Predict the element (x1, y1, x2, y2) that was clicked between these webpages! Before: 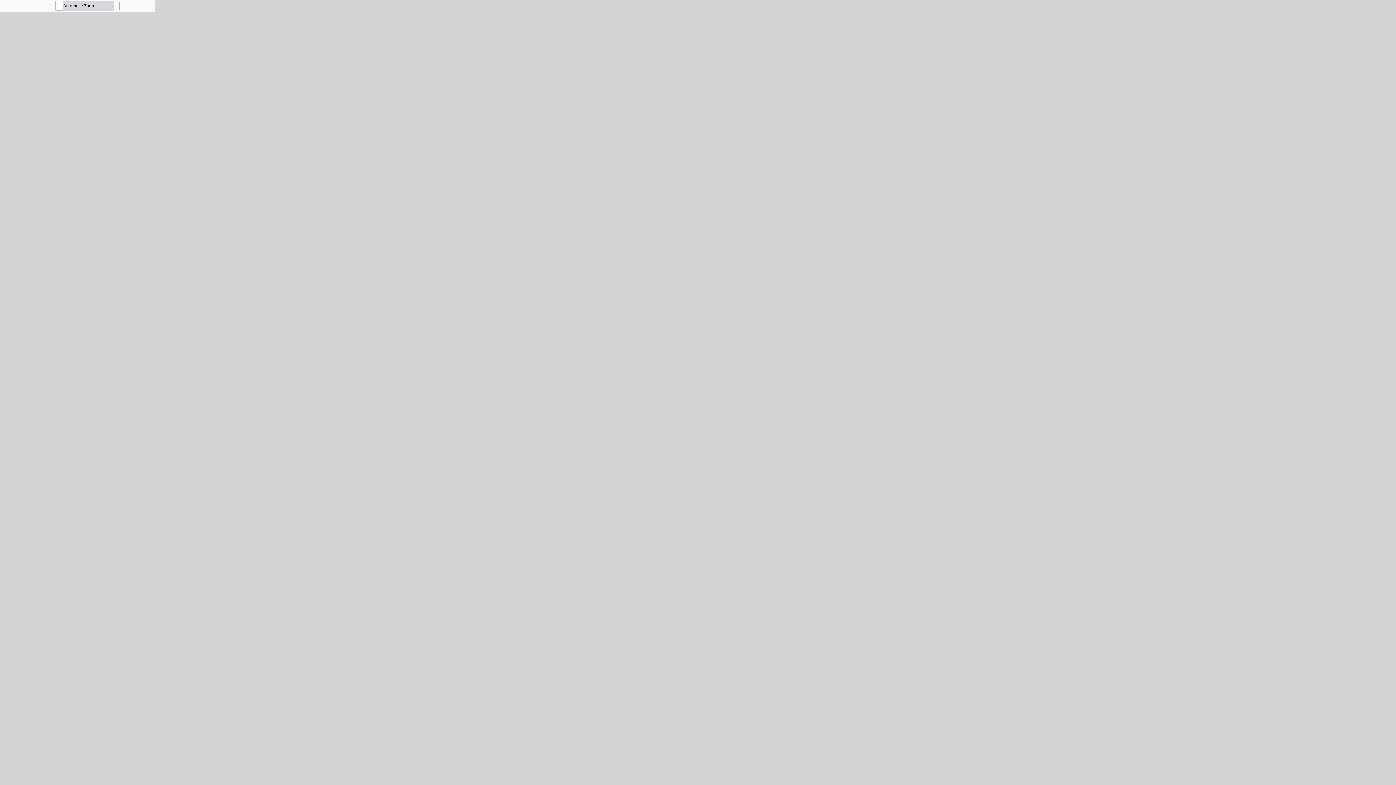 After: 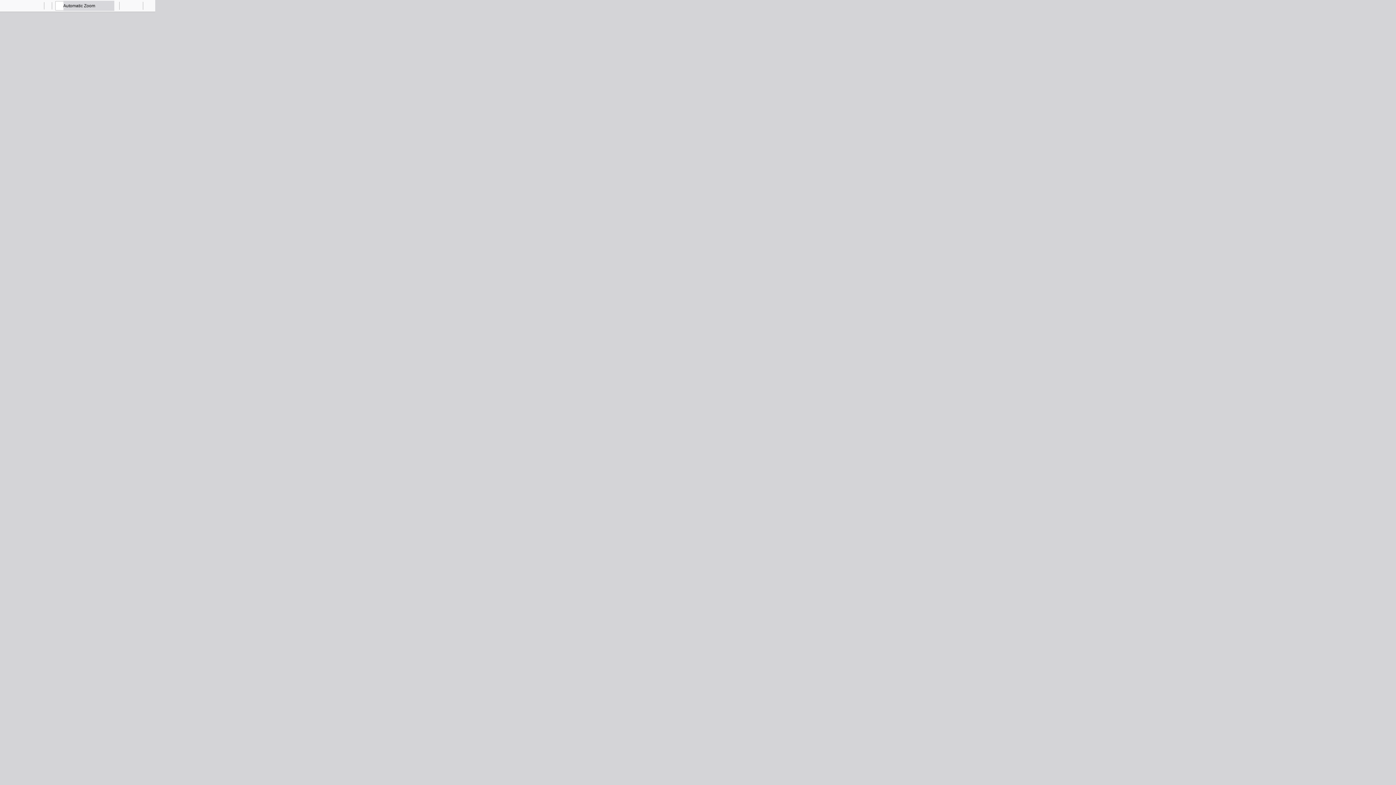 Action: bbox: (41, 0, 51, 10) label: Zoom Out